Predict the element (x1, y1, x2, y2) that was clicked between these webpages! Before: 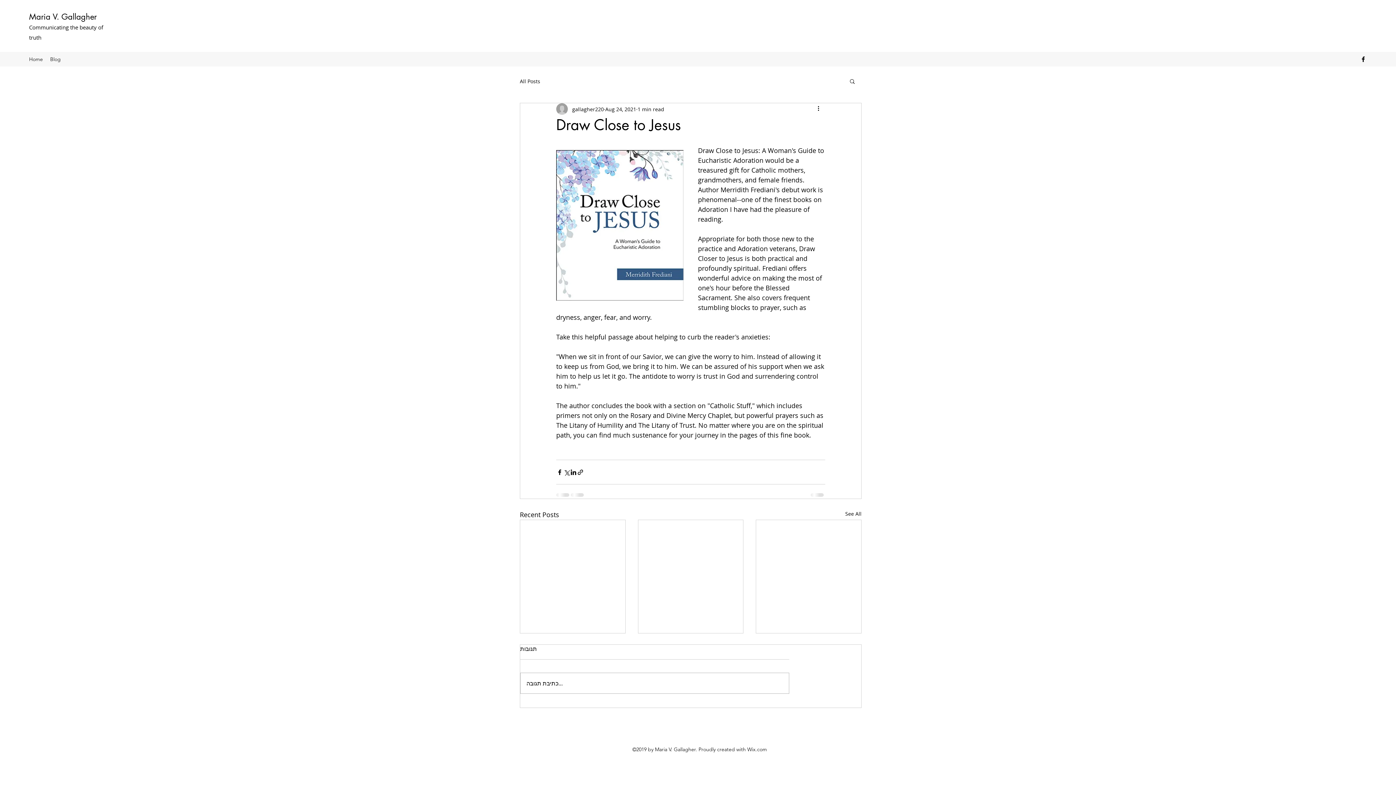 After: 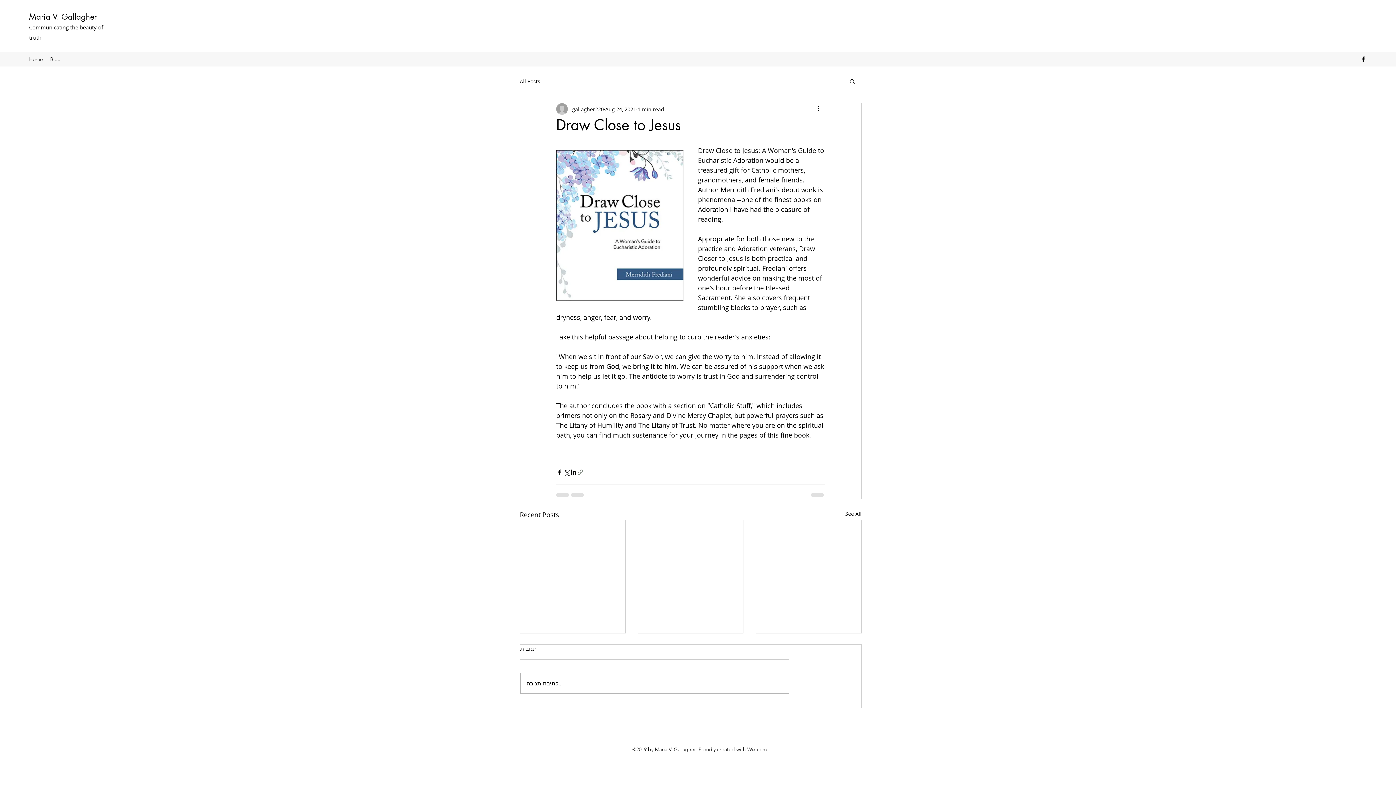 Action: bbox: (577, 468, 584, 475) label: Share via link